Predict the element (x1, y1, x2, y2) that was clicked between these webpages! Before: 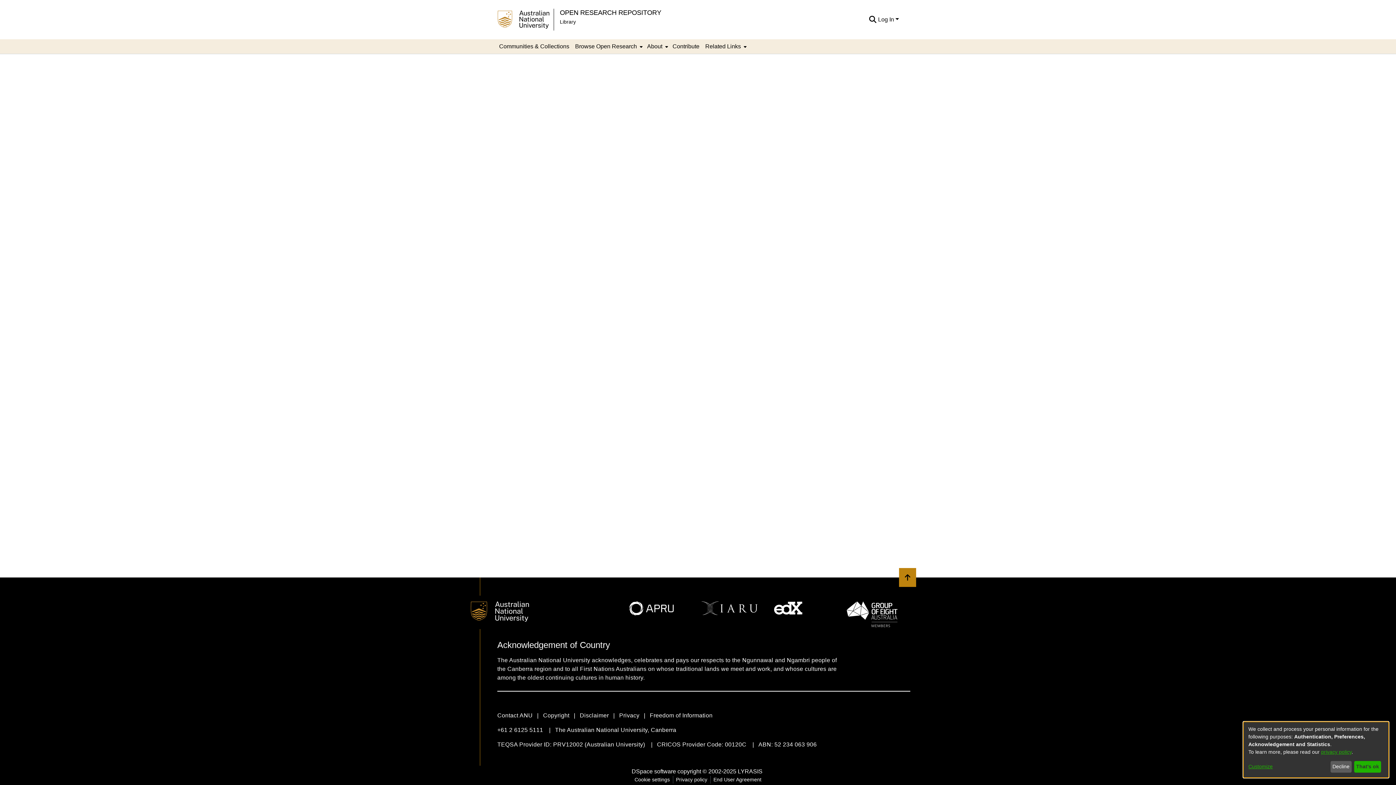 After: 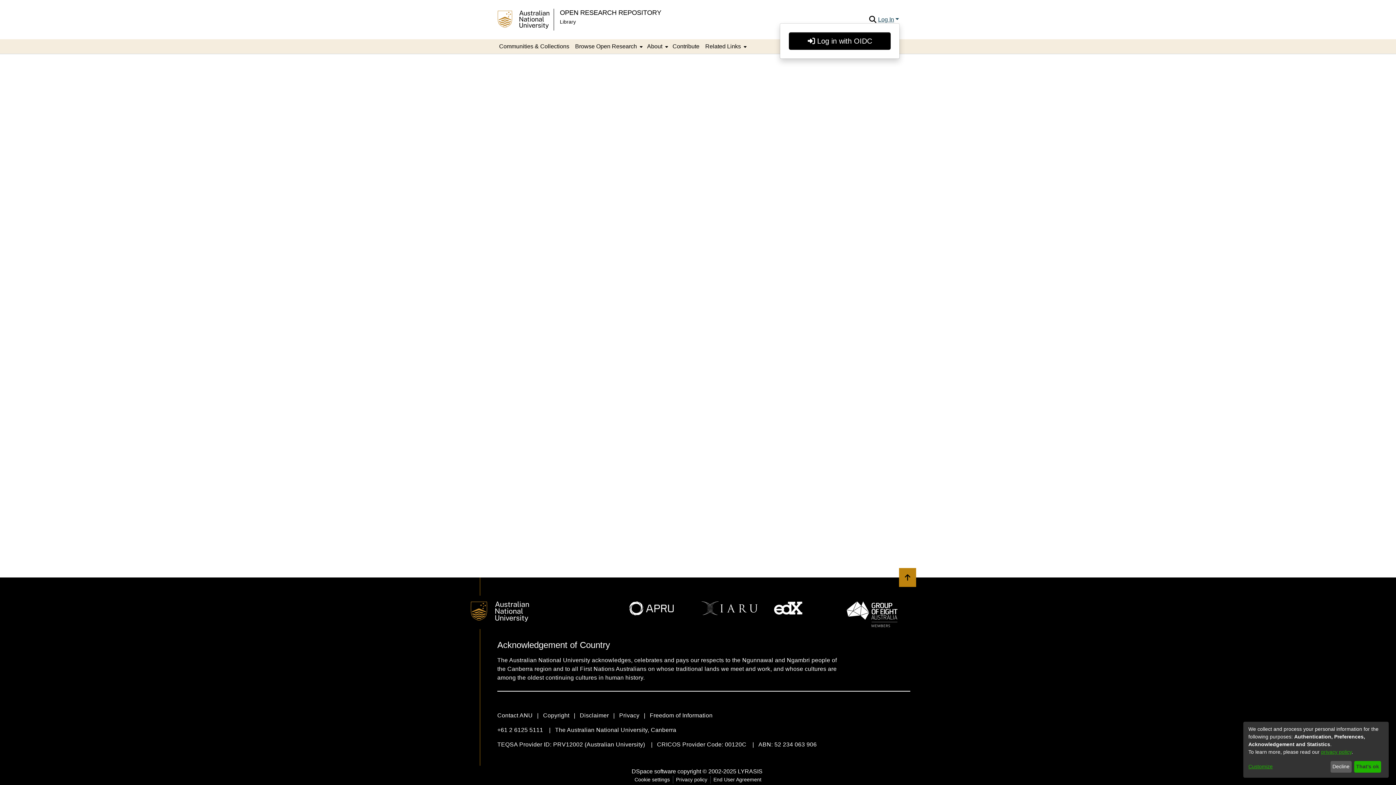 Action: bbox: (877, 12, 900, 18) label: Log In